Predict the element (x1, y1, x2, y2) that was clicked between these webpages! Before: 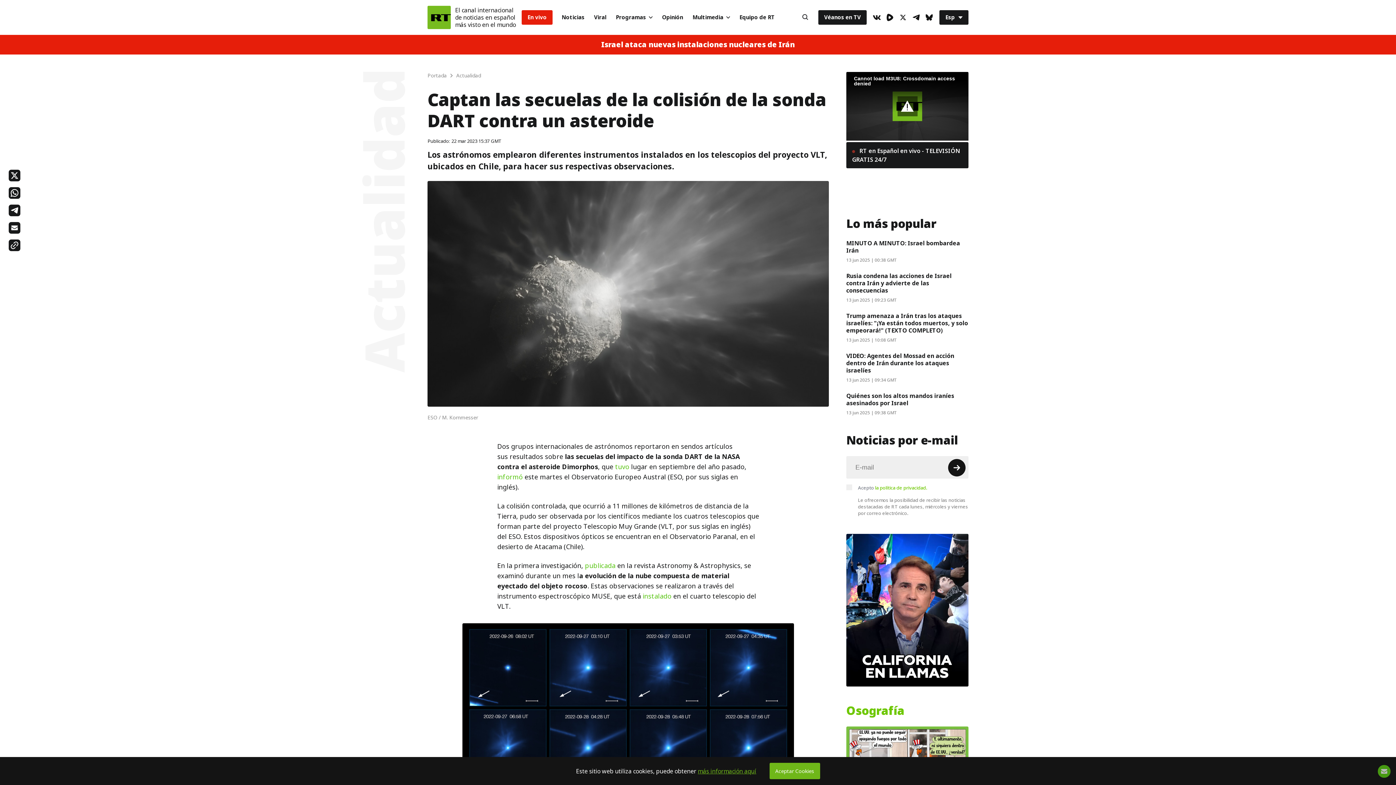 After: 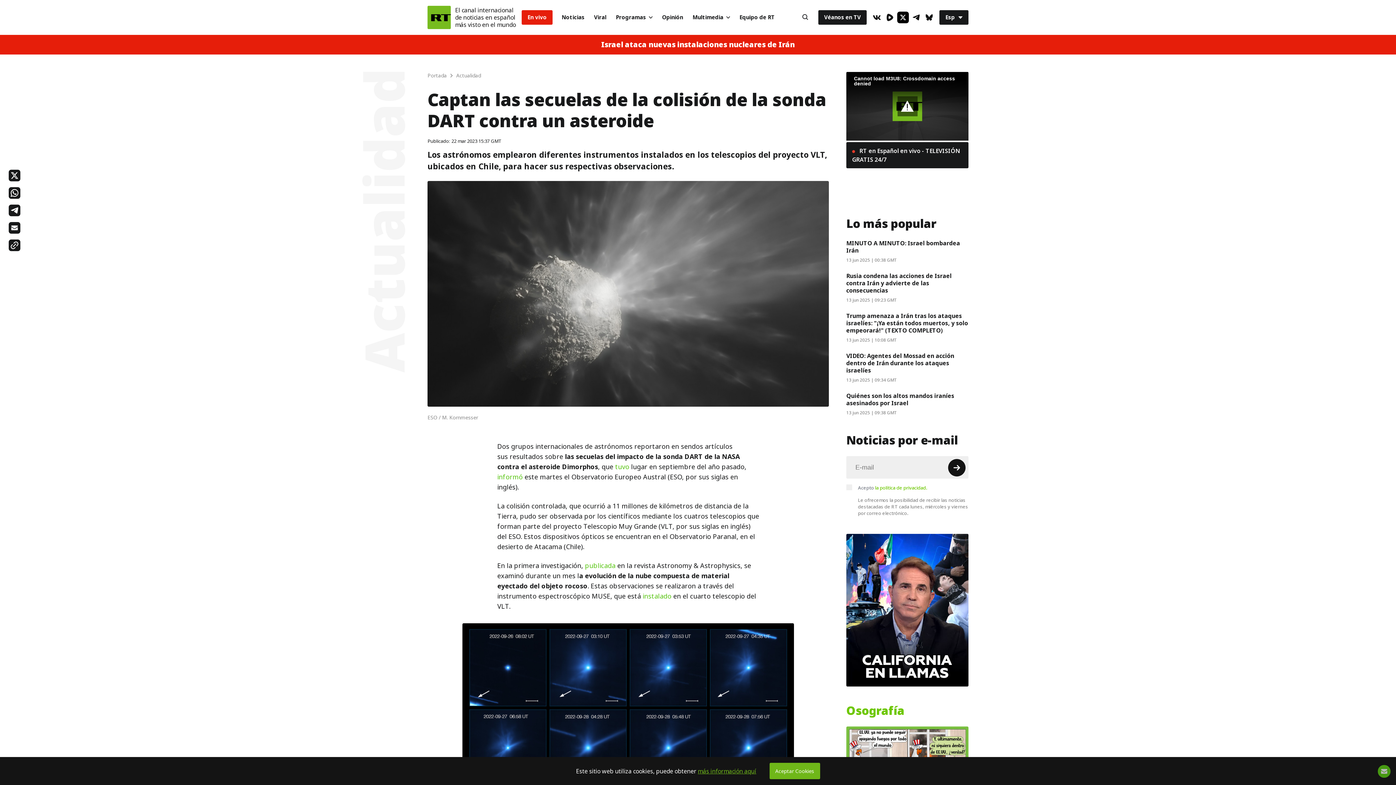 Action: bbox: (897, 11, 909, 23) label: XIcon